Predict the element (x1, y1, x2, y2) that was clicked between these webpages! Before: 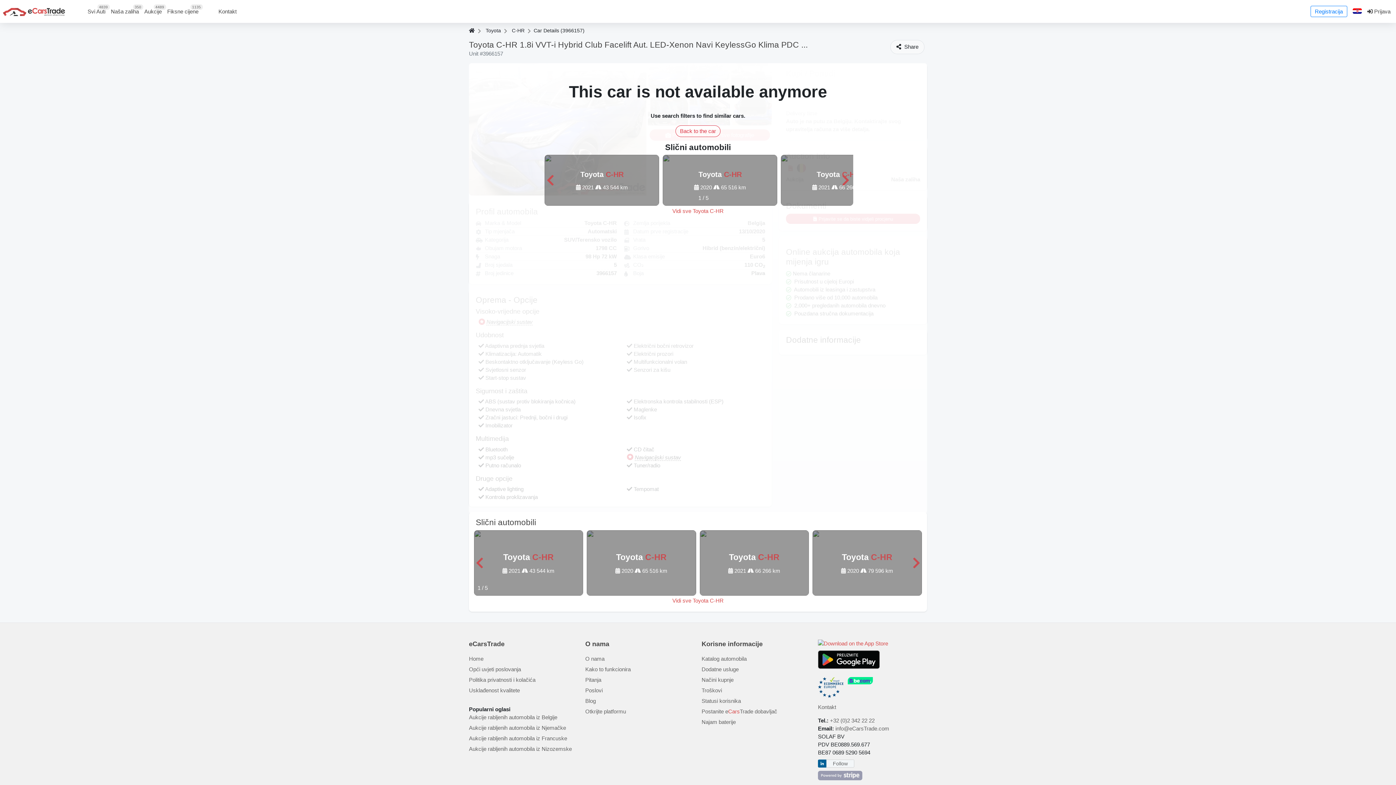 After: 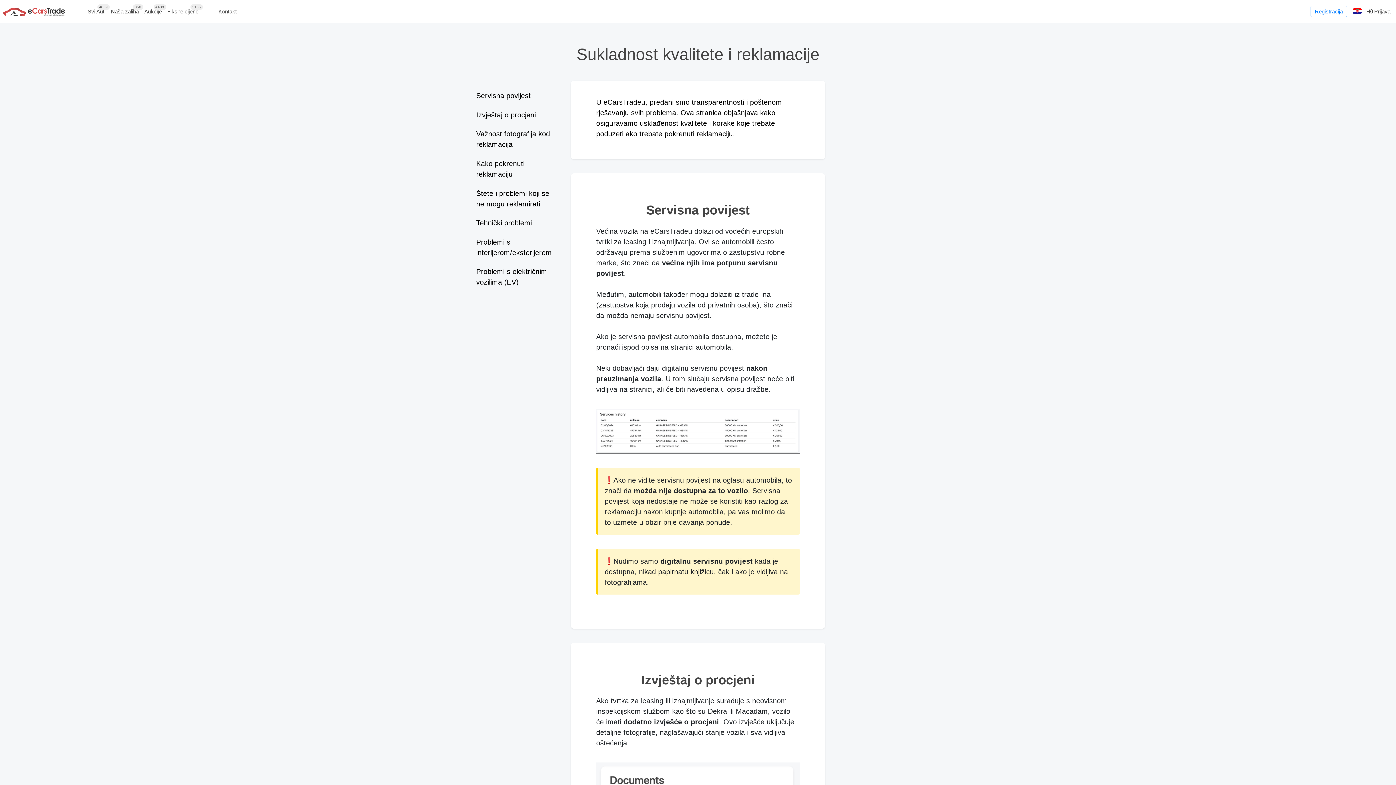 Action: label: Usklađenost kvalitete bbox: (469, 687, 520, 693)